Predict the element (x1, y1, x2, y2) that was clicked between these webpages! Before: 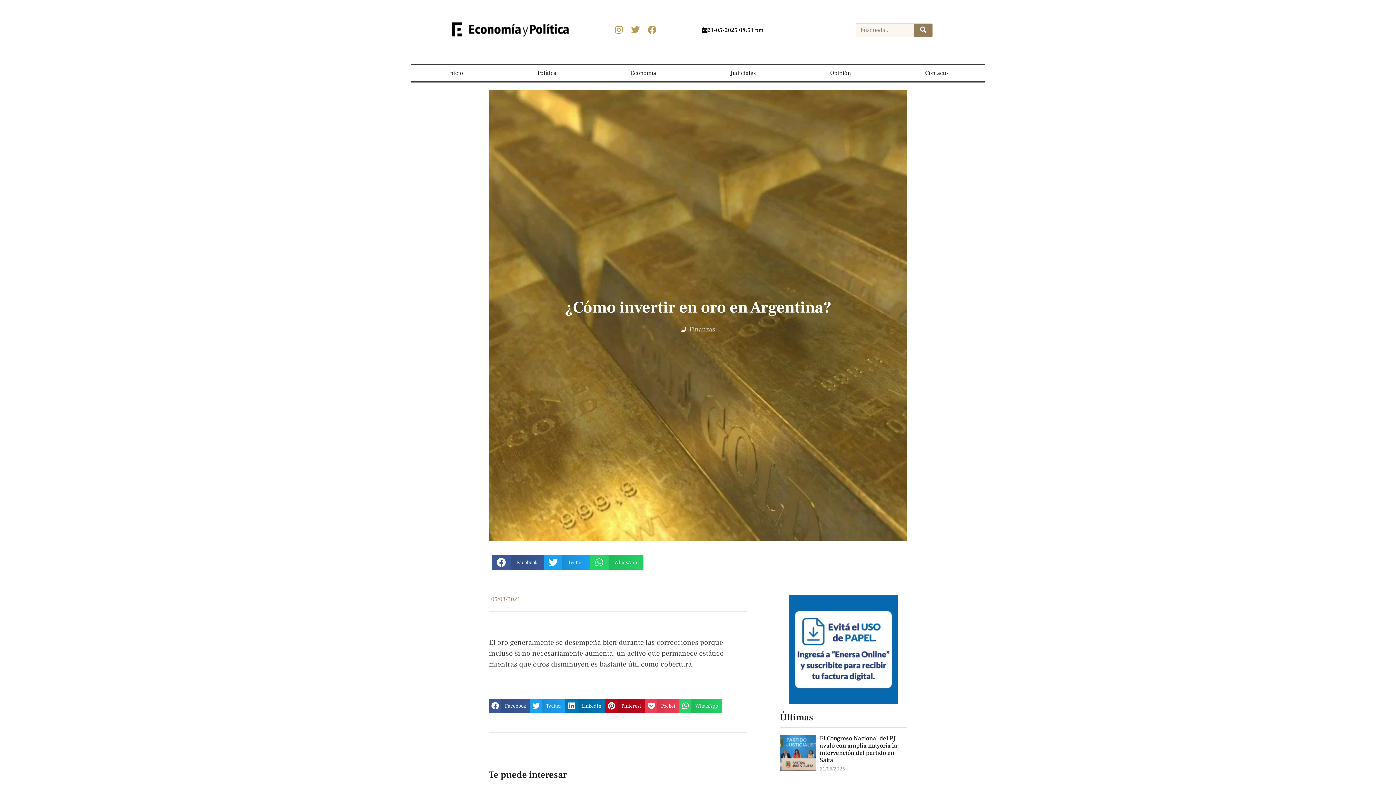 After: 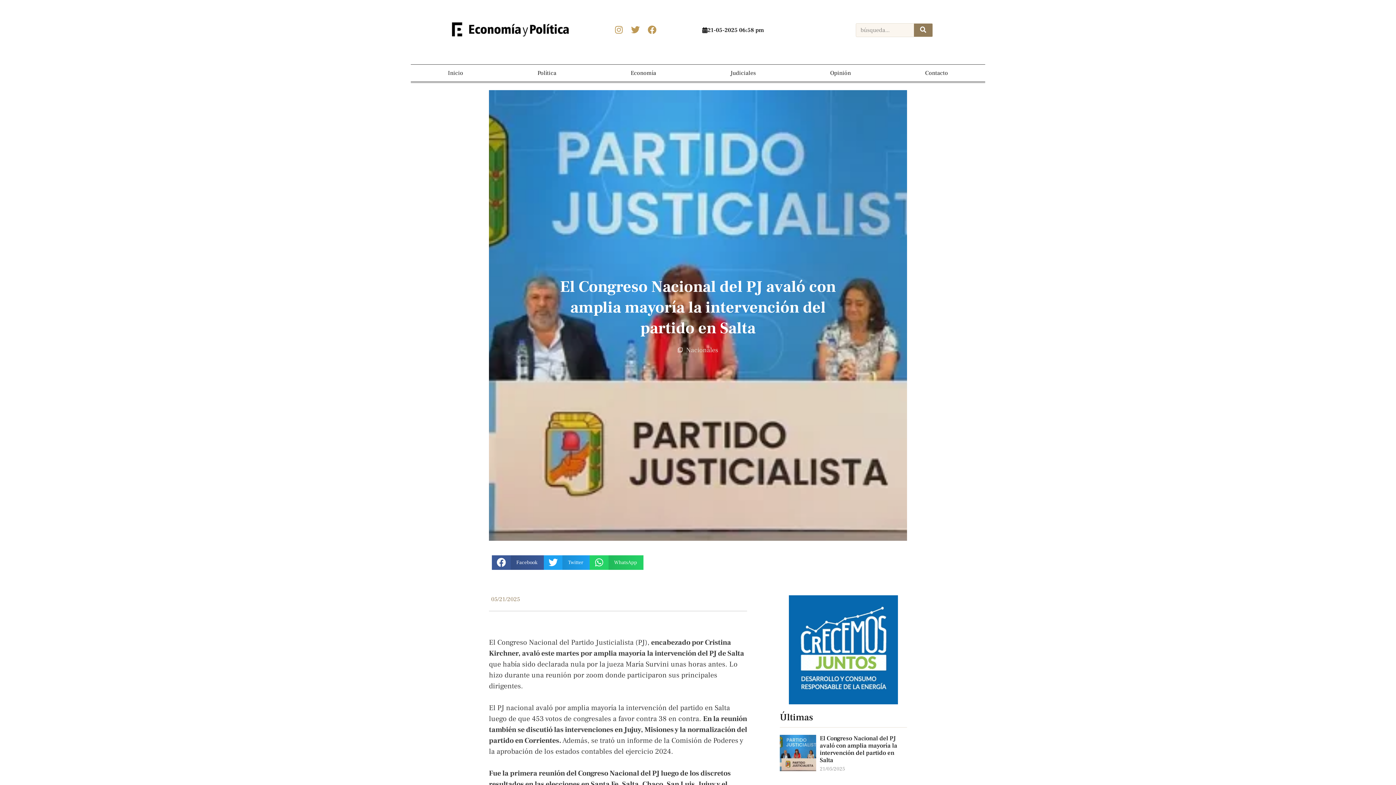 Action: bbox: (779, 735, 816, 795)